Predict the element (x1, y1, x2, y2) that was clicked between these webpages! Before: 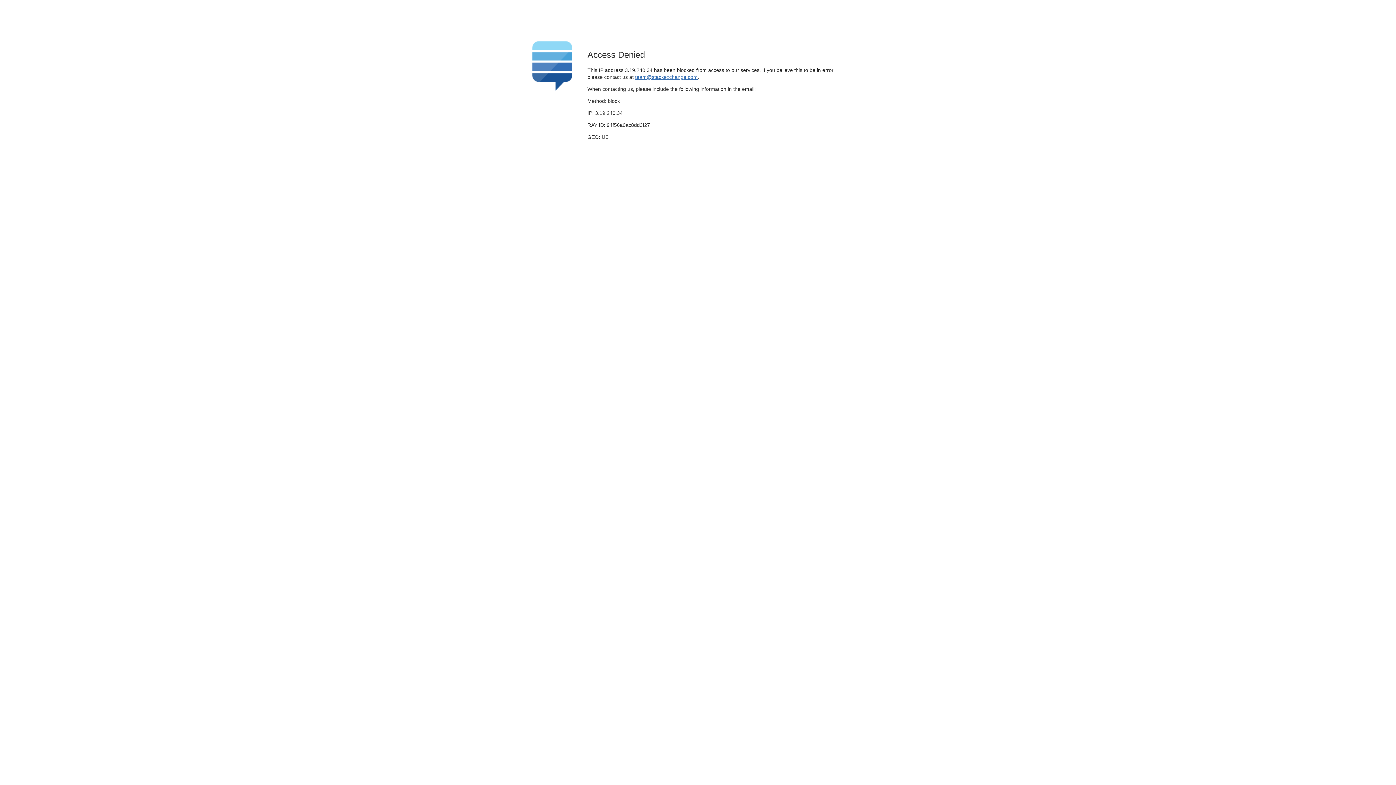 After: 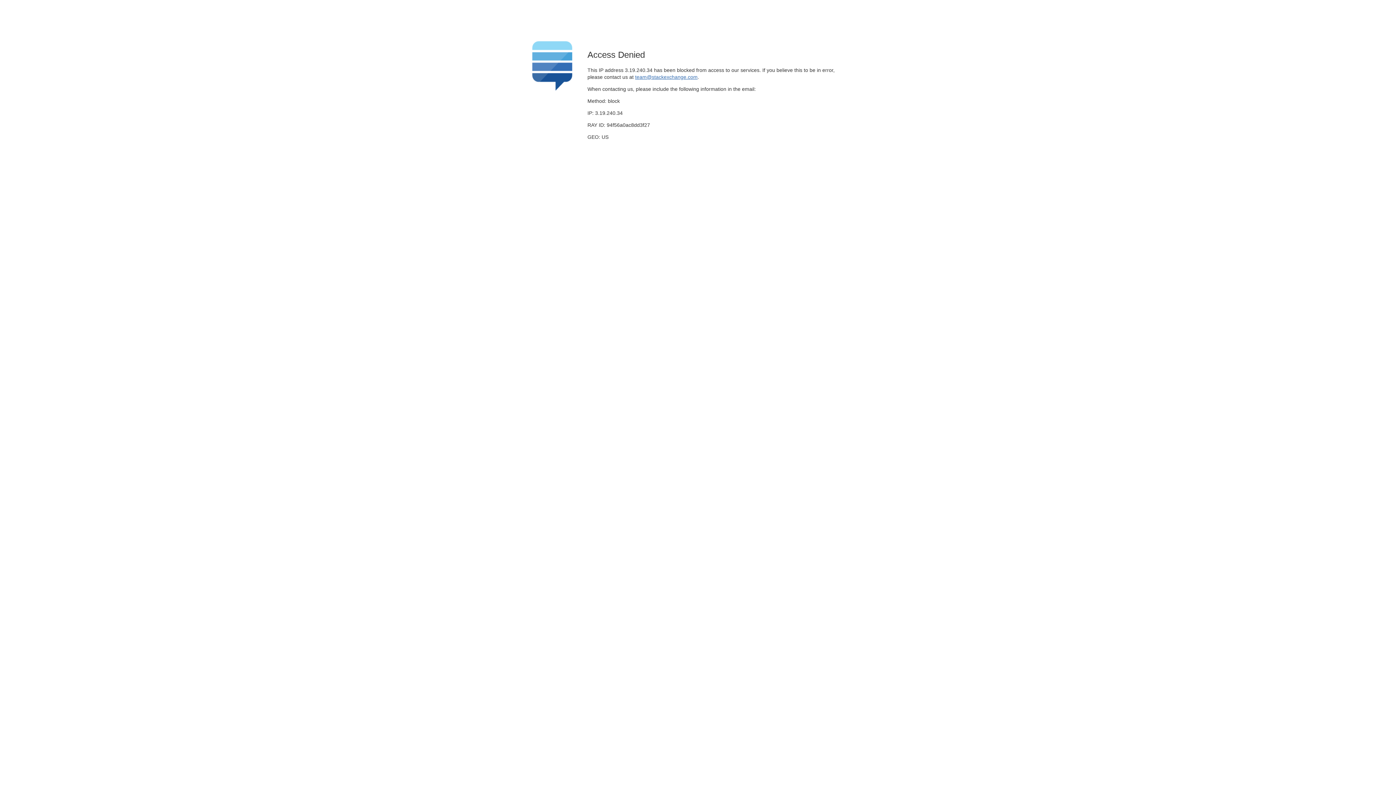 Action: bbox: (635, 74, 697, 79) label: team@stackexchange.com